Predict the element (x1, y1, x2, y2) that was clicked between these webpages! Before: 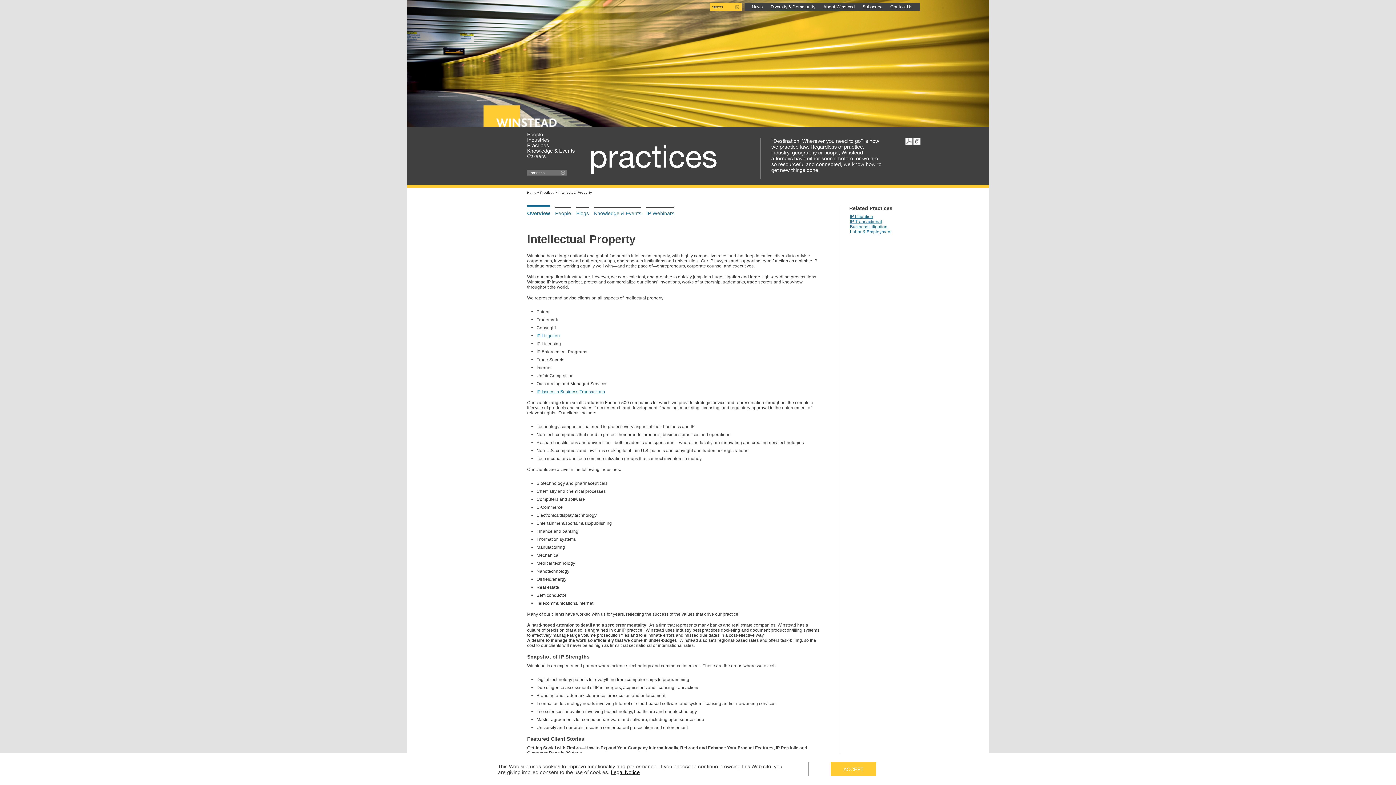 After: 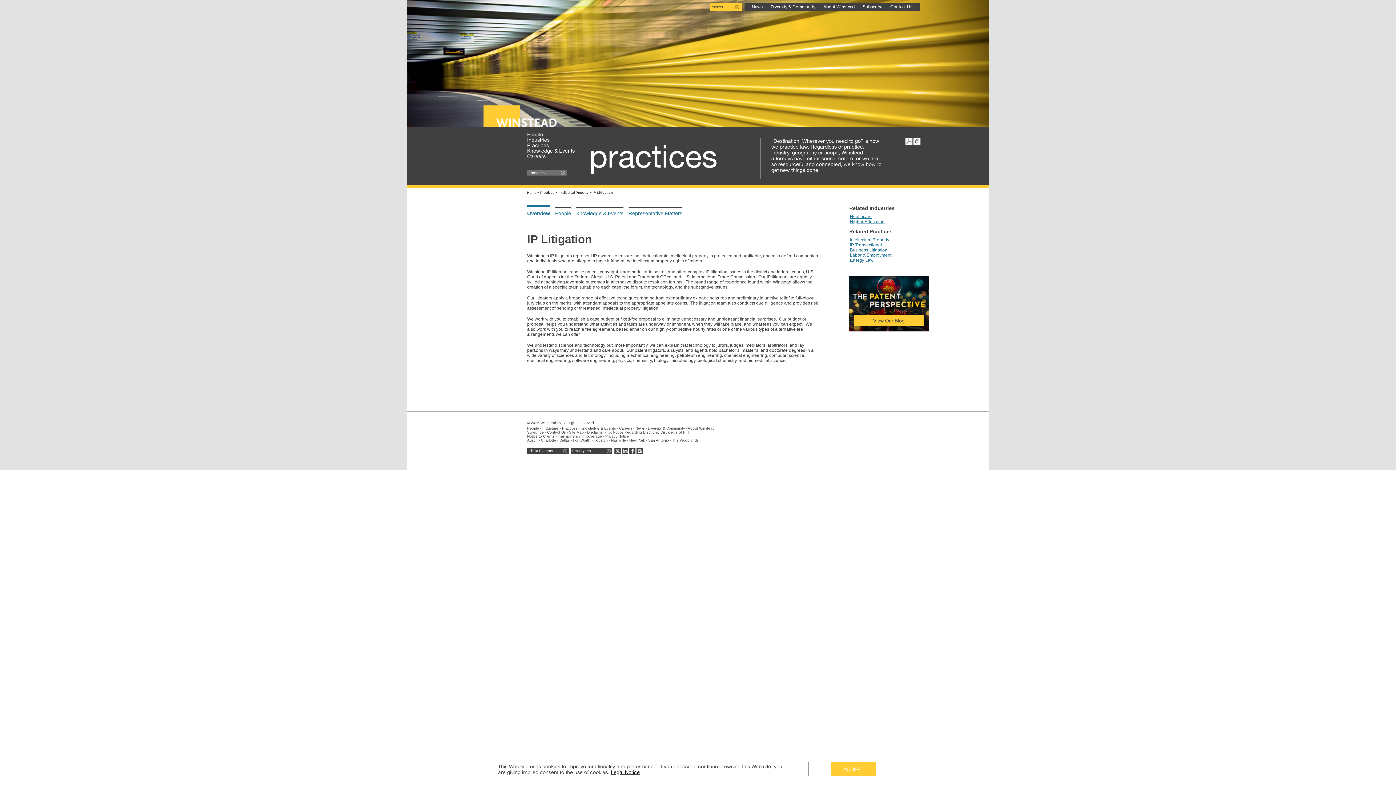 Action: label: IP Litigation bbox: (850, 214, 873, 219)